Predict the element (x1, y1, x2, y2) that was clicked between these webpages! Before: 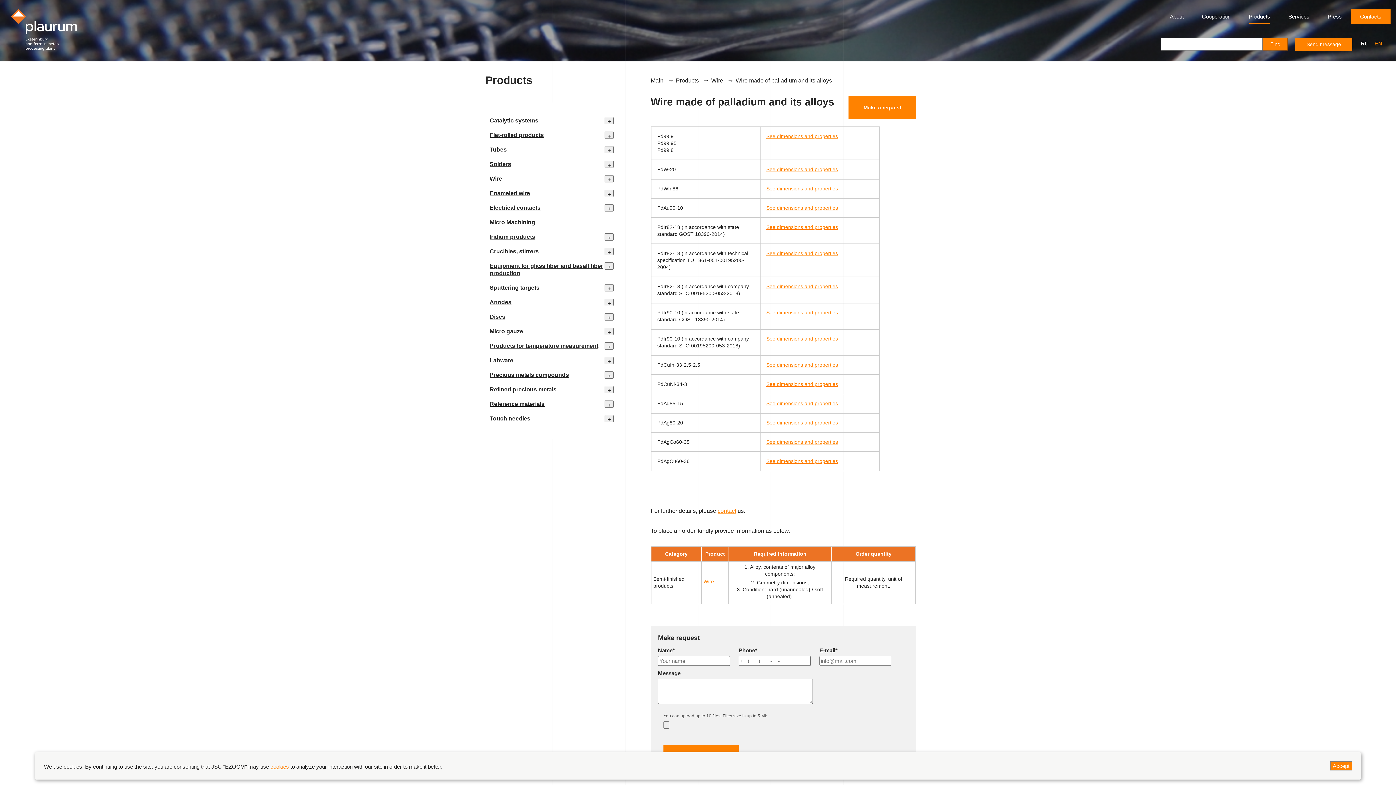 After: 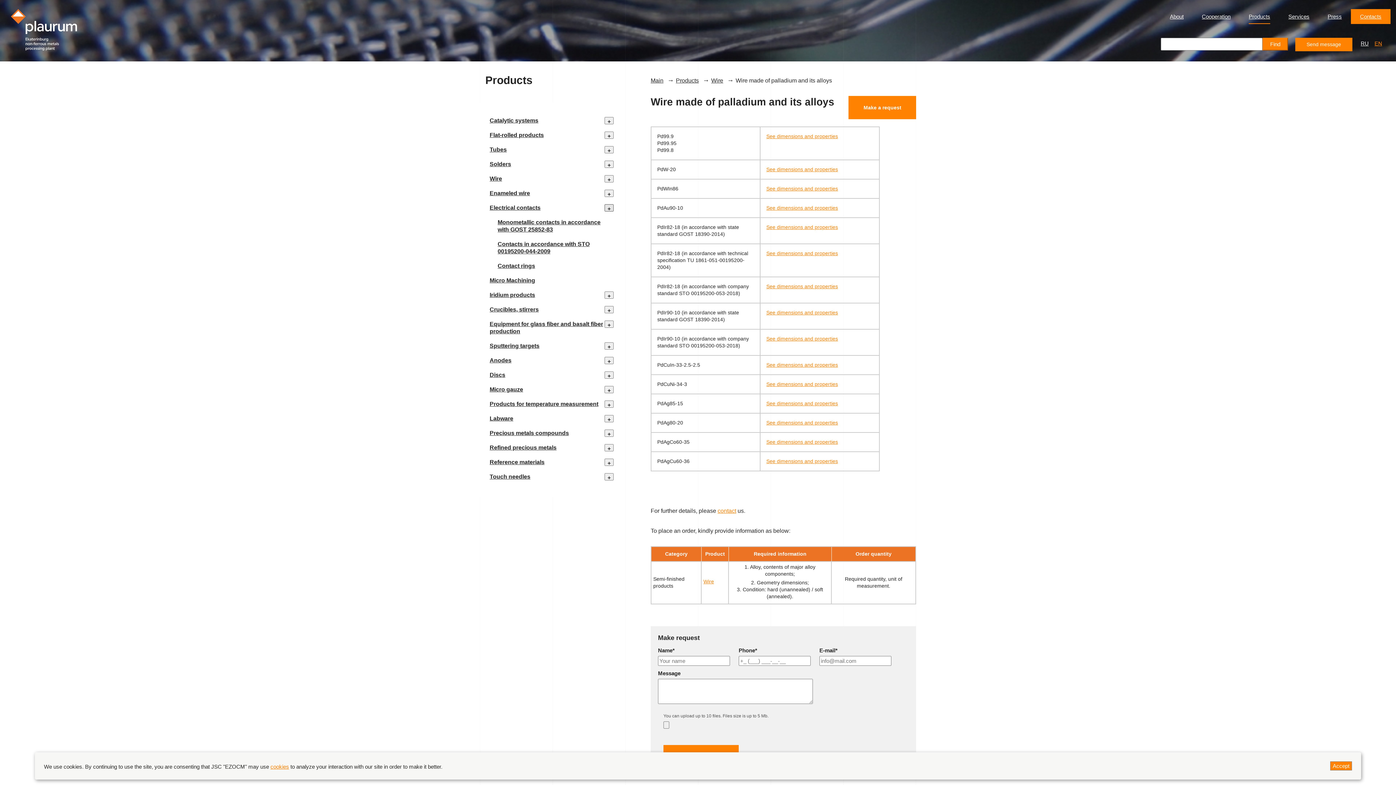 Action: bbox: (604, 204, 613, 211) label: +